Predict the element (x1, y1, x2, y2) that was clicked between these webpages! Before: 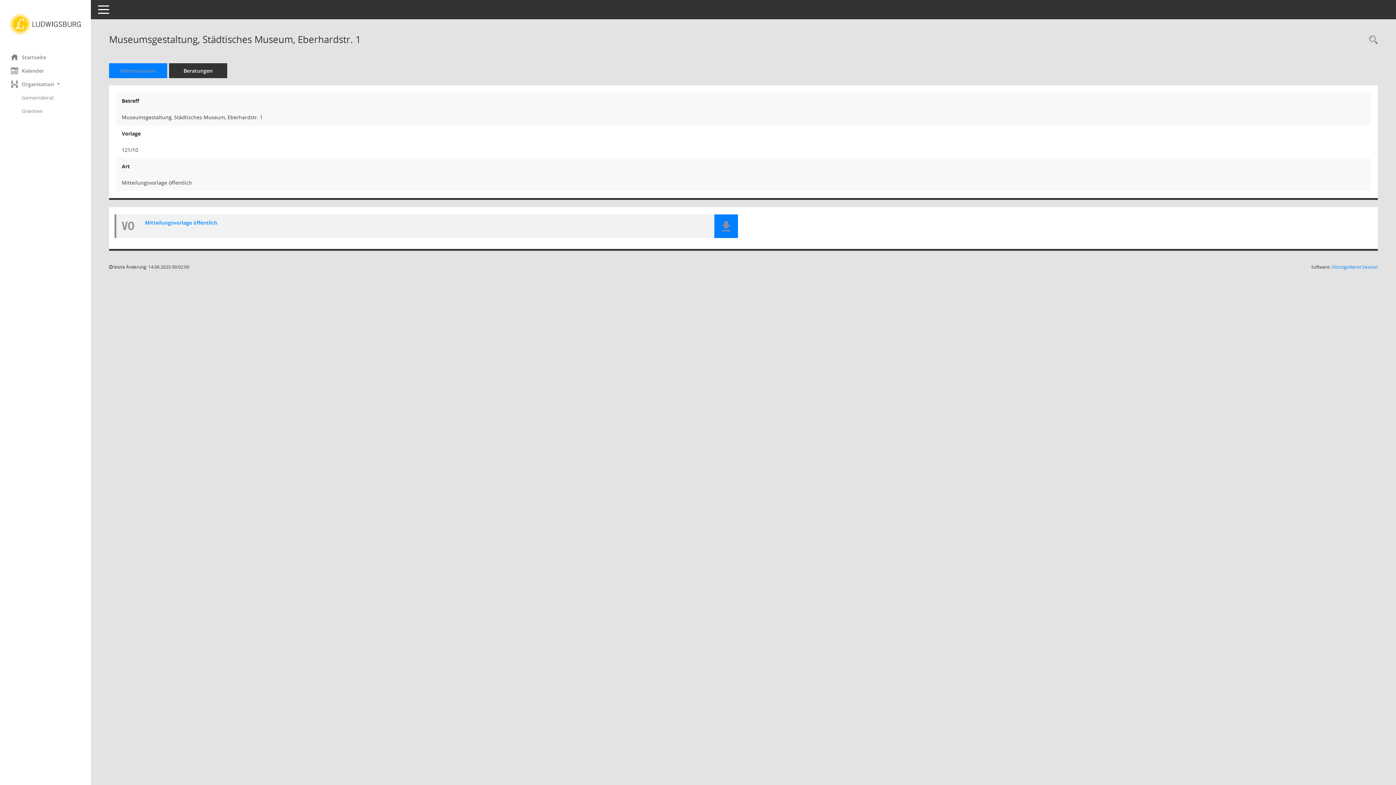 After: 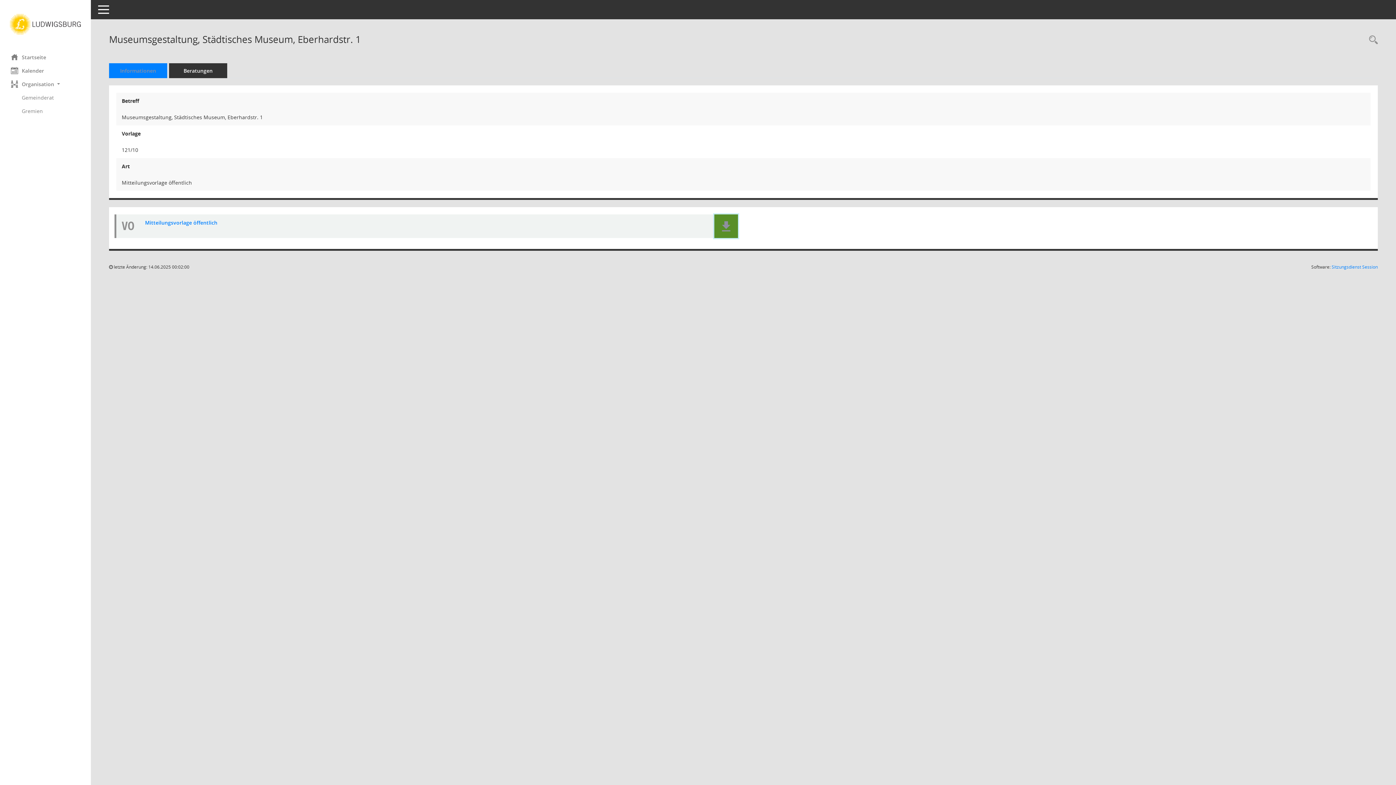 Action: bbox: (721, 221, 731, 231)